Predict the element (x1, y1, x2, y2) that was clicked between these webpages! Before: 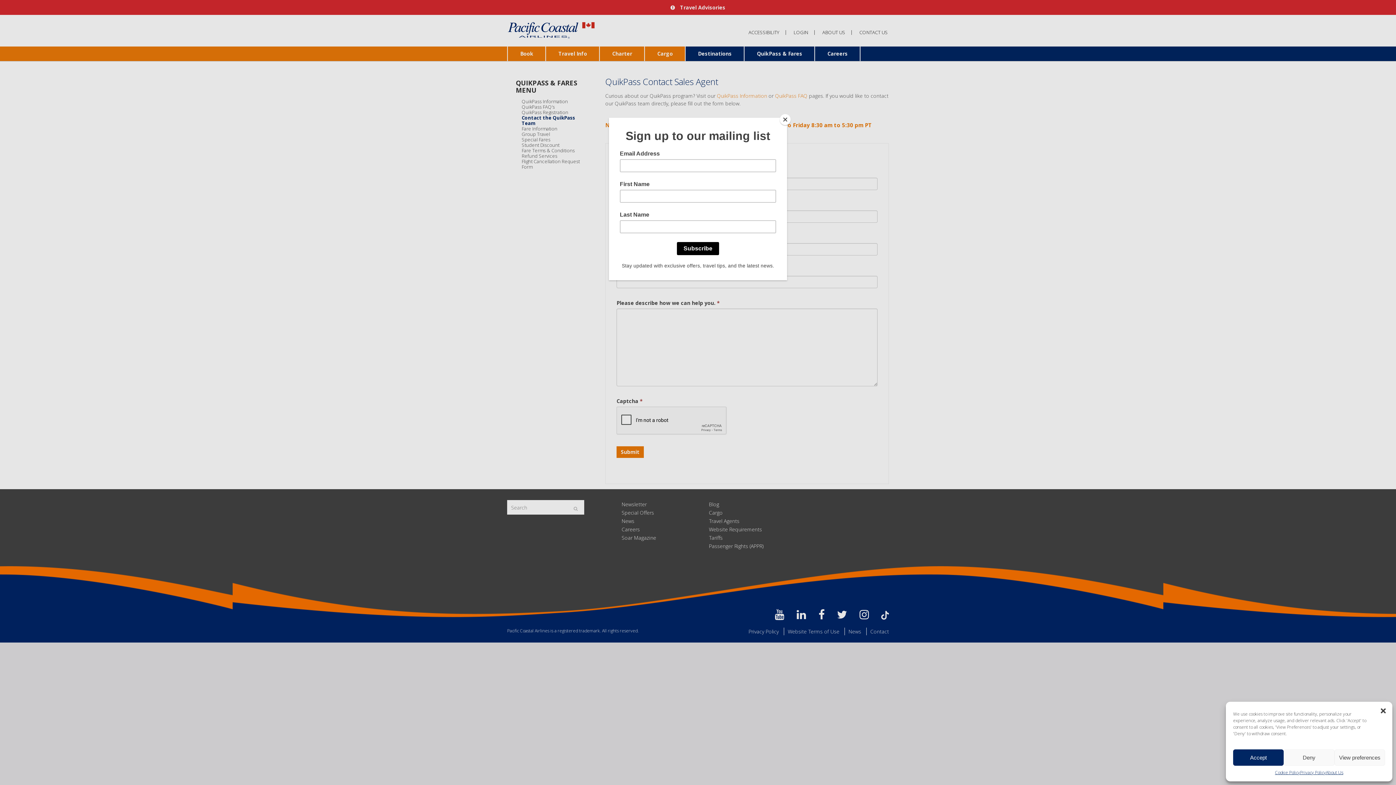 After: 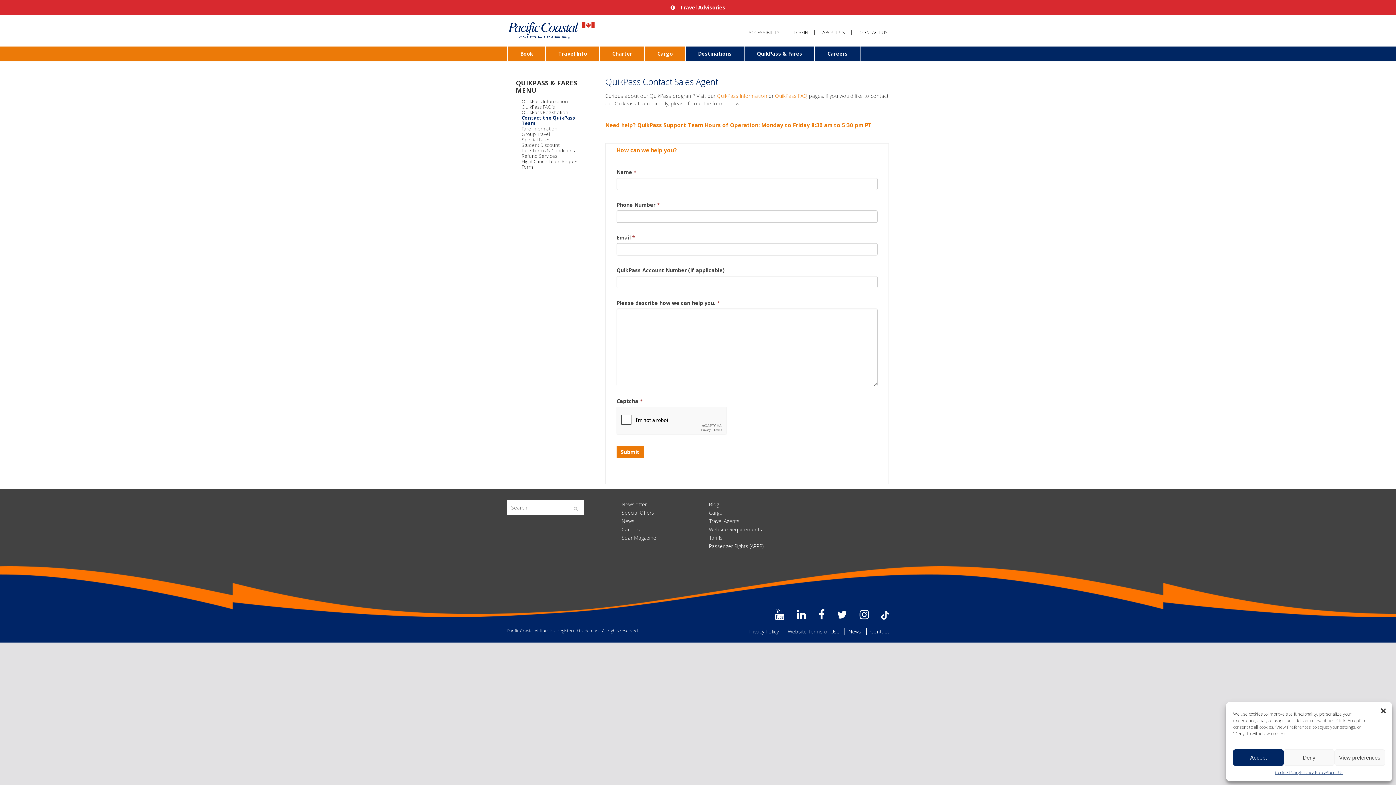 Action: label: Close bbox: (780, 114, 790, 125)